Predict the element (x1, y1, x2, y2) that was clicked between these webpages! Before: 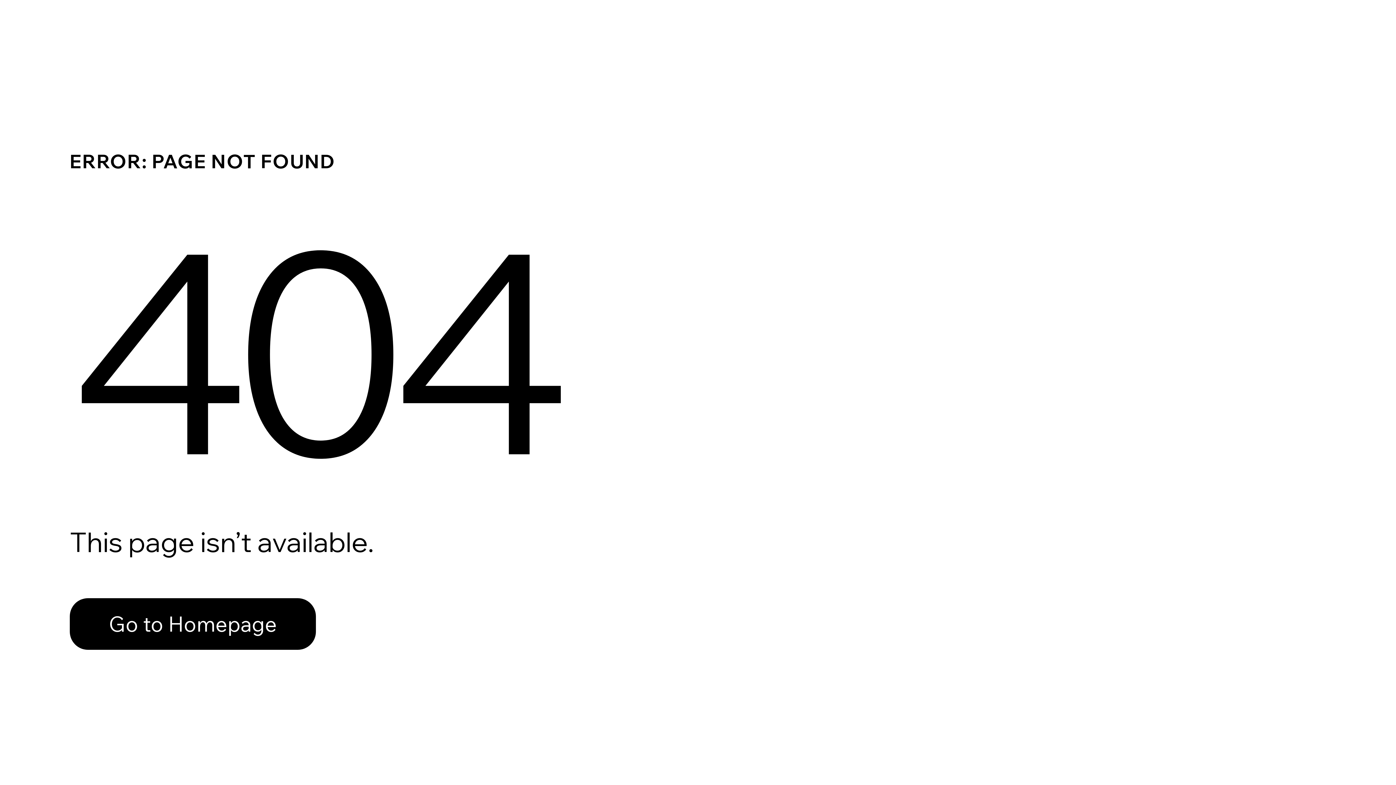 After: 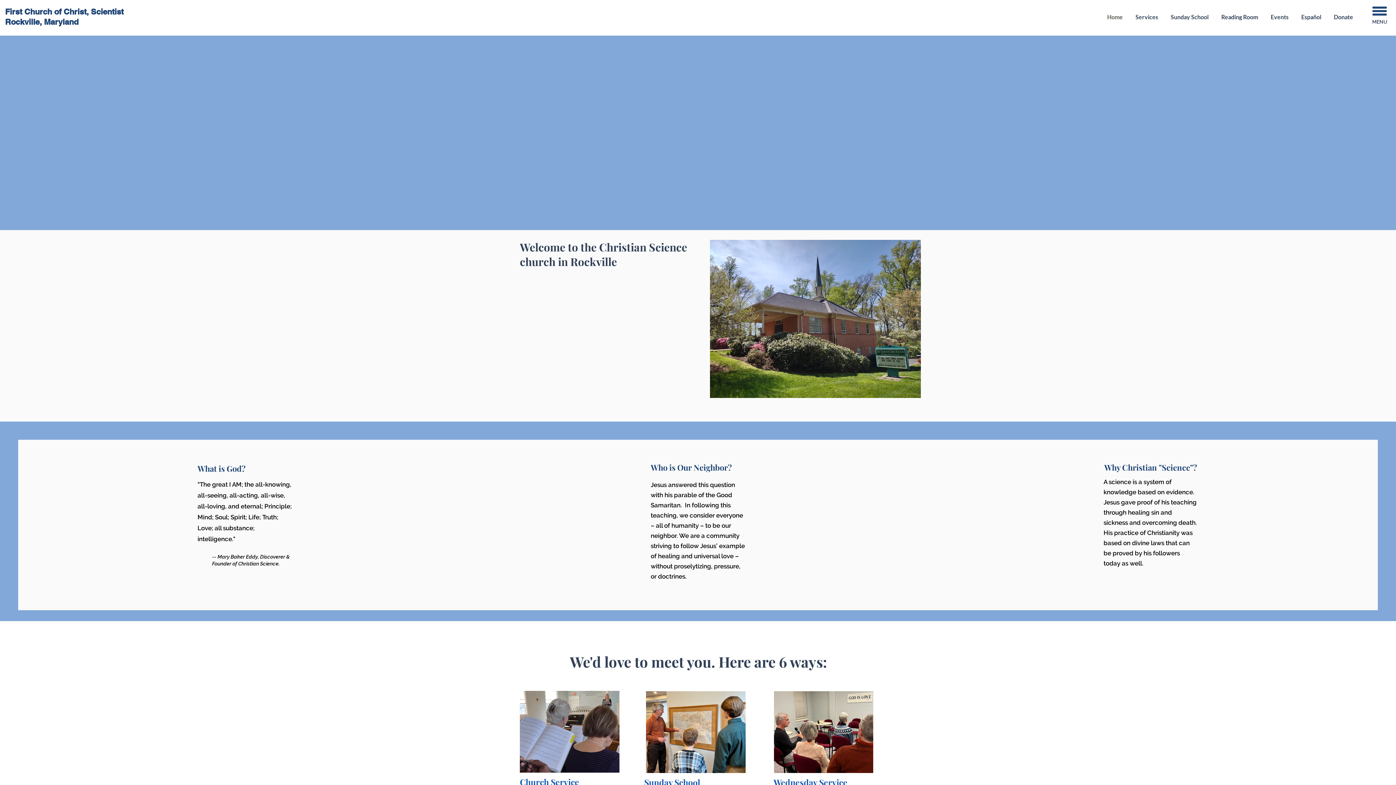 Action: label: Go to Homepage bbox: (69, 582, 768, 659)